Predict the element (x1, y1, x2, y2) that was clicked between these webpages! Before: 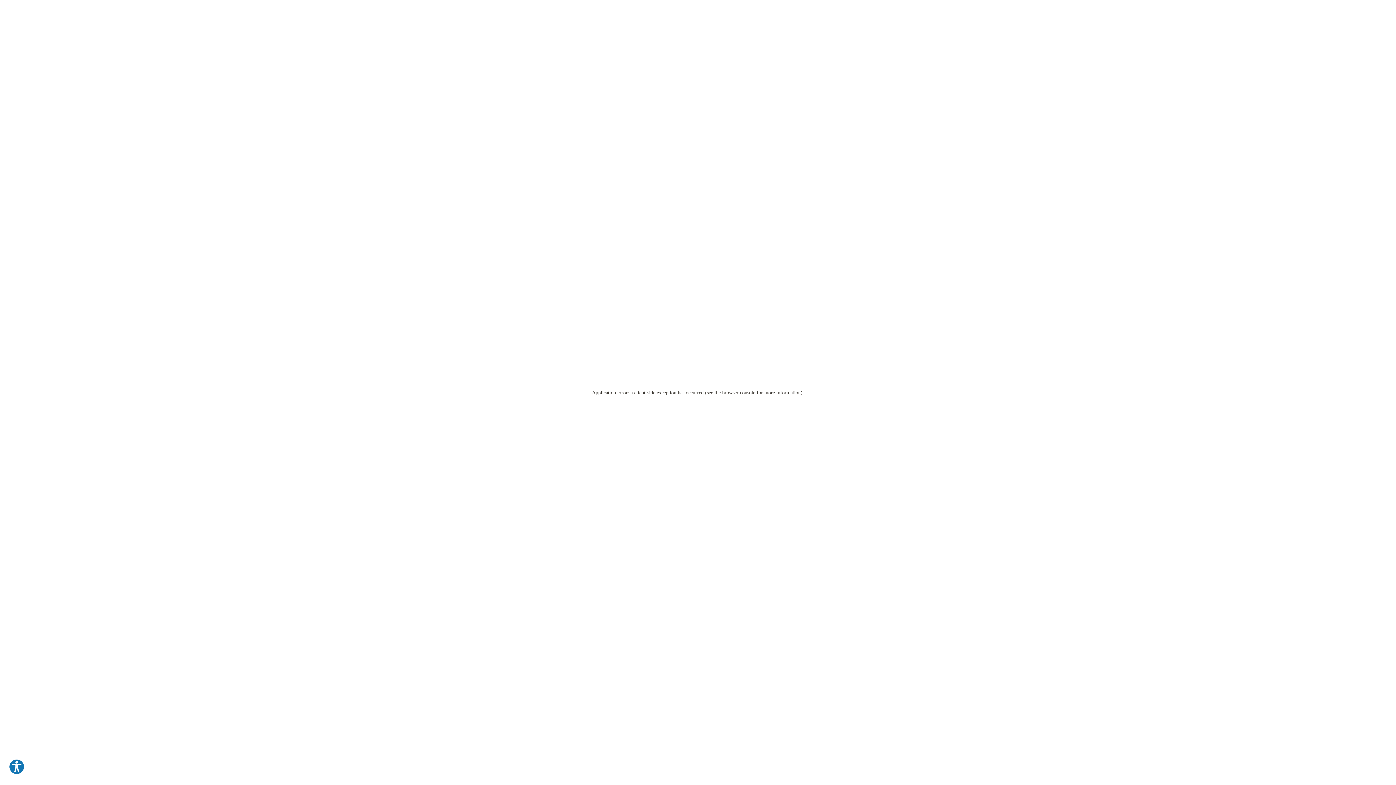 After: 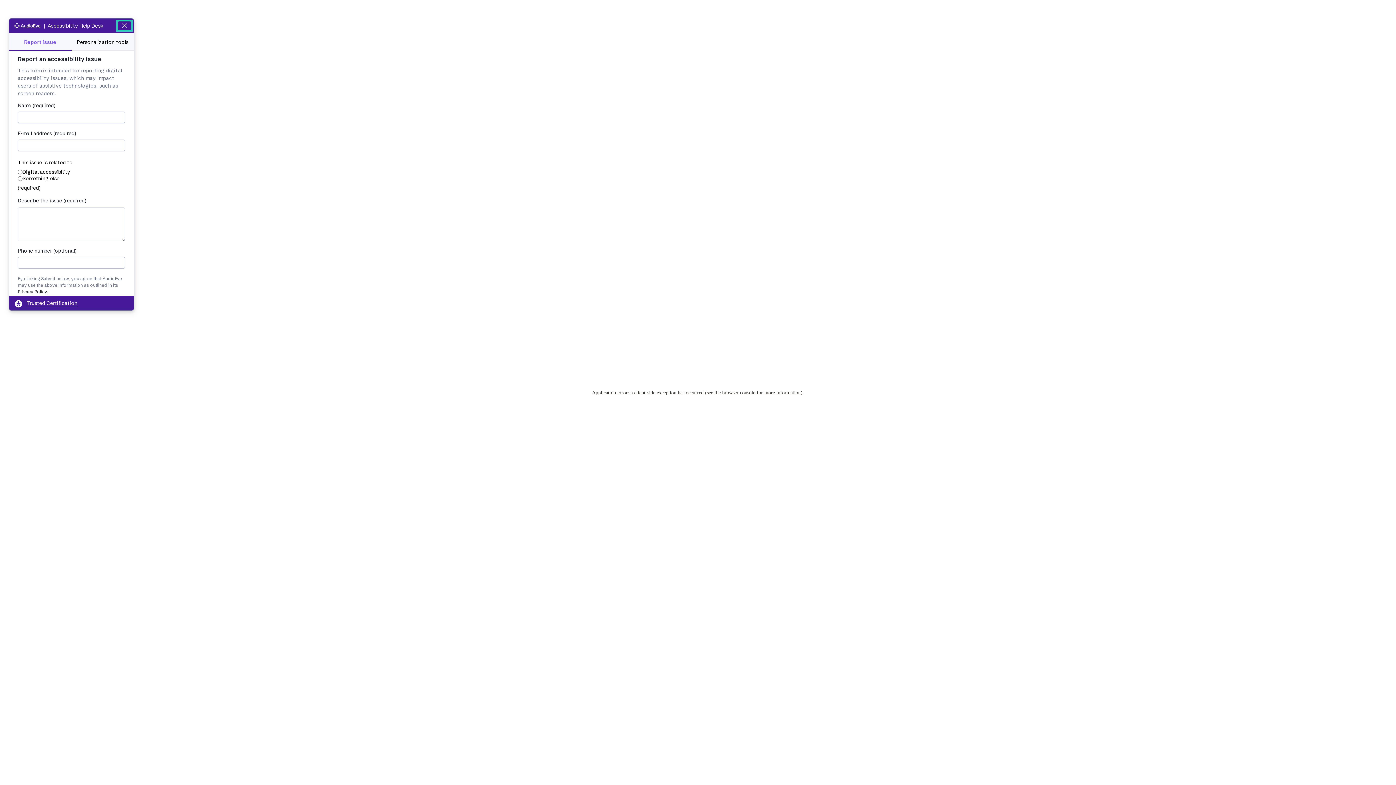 Action: label: Explore your accessibility options bbox: (8, 759, 24, 775)